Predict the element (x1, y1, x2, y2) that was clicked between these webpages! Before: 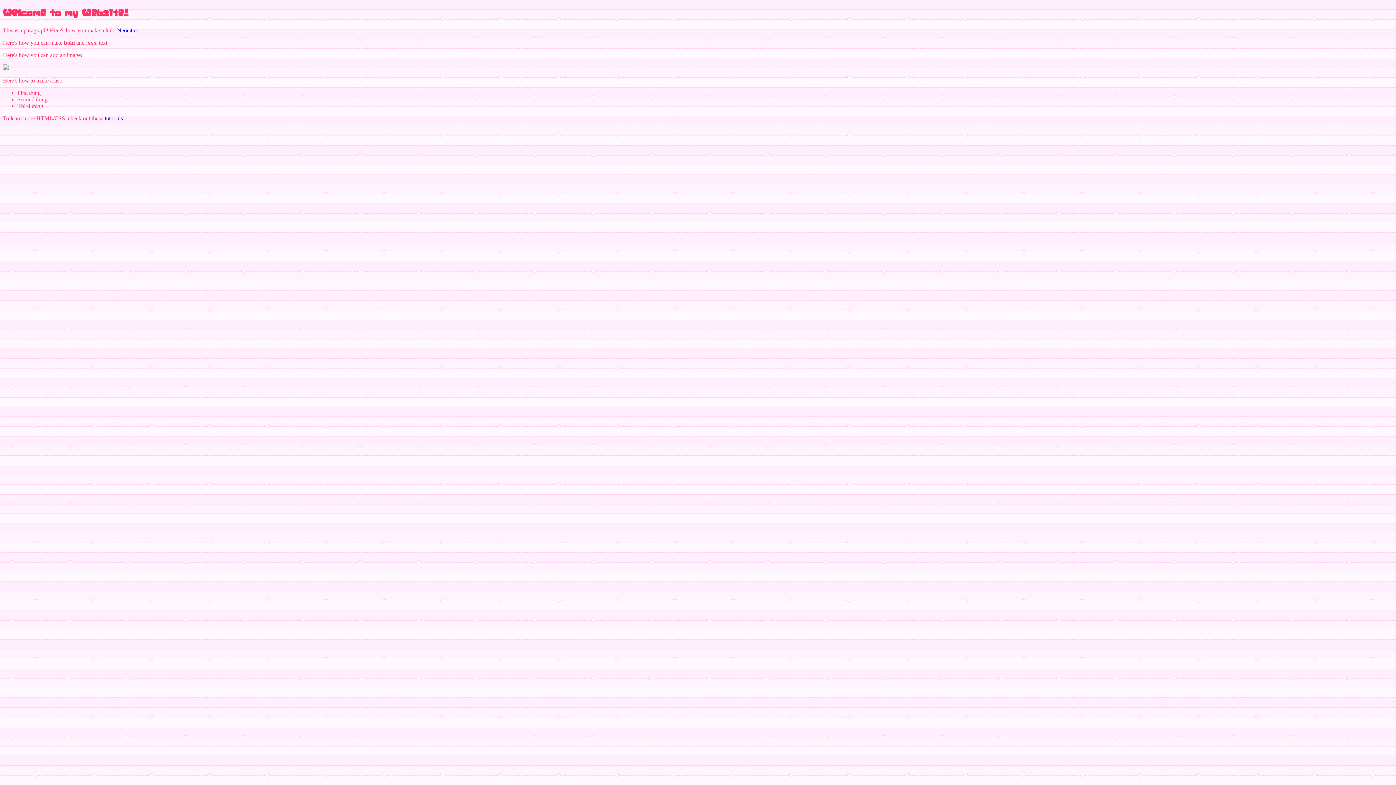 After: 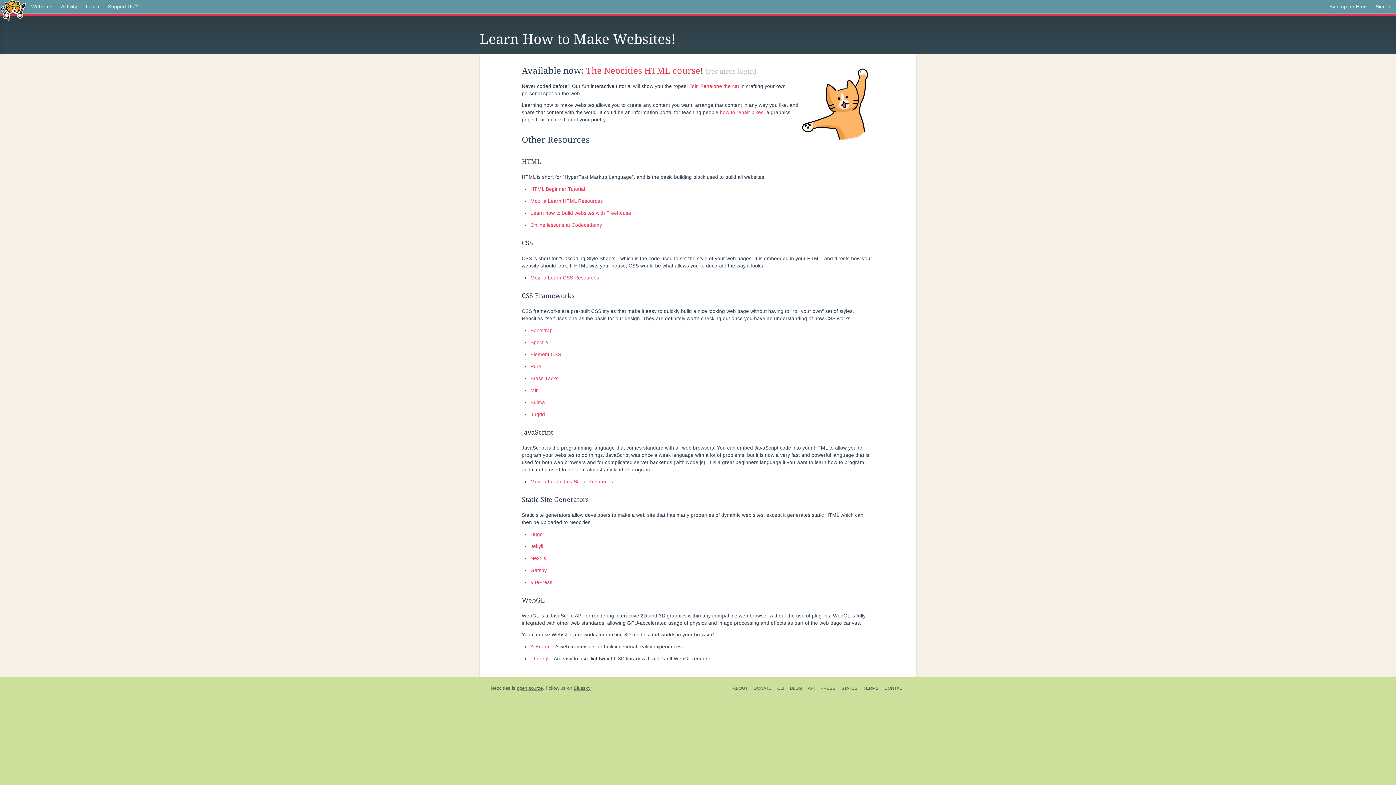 Action: label: tutorials bbox: (104, 115, 122, 121)